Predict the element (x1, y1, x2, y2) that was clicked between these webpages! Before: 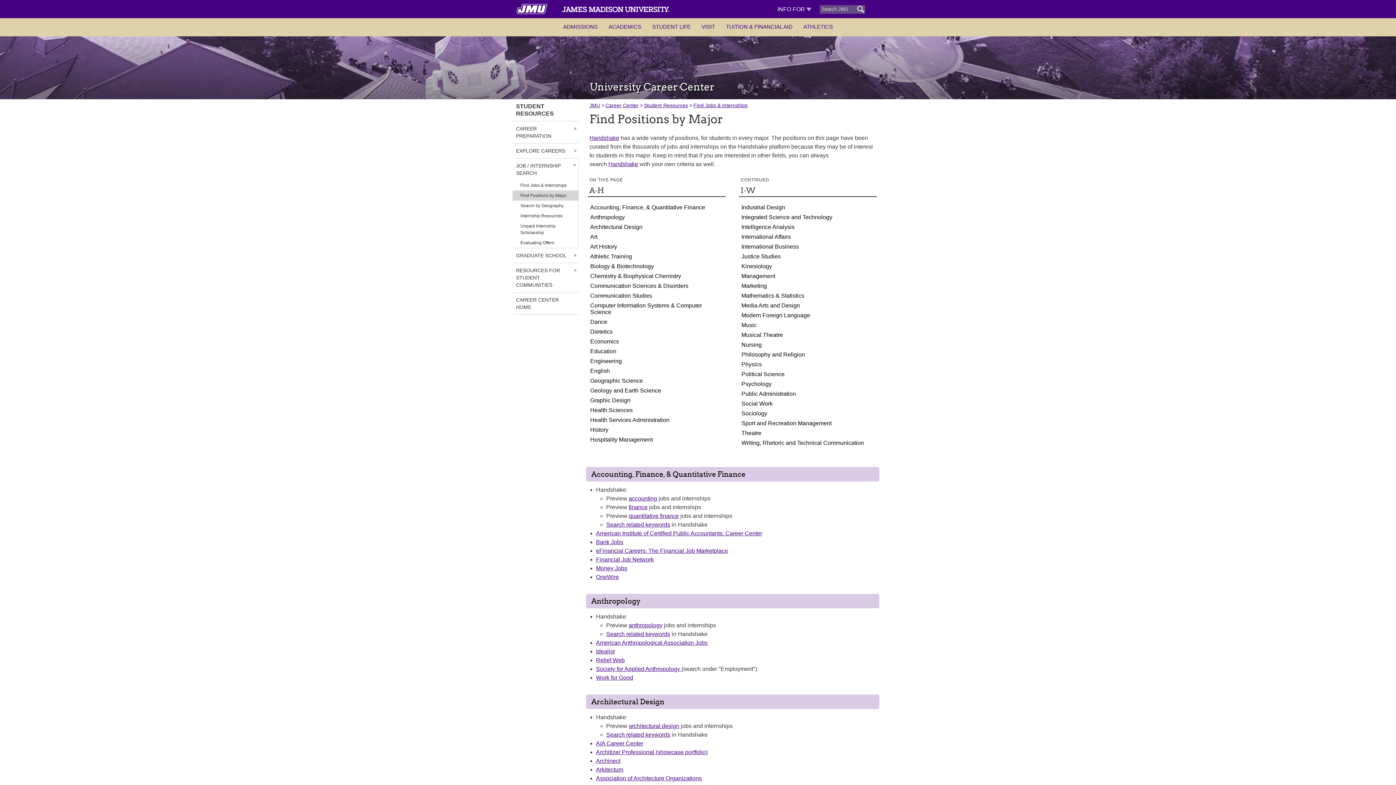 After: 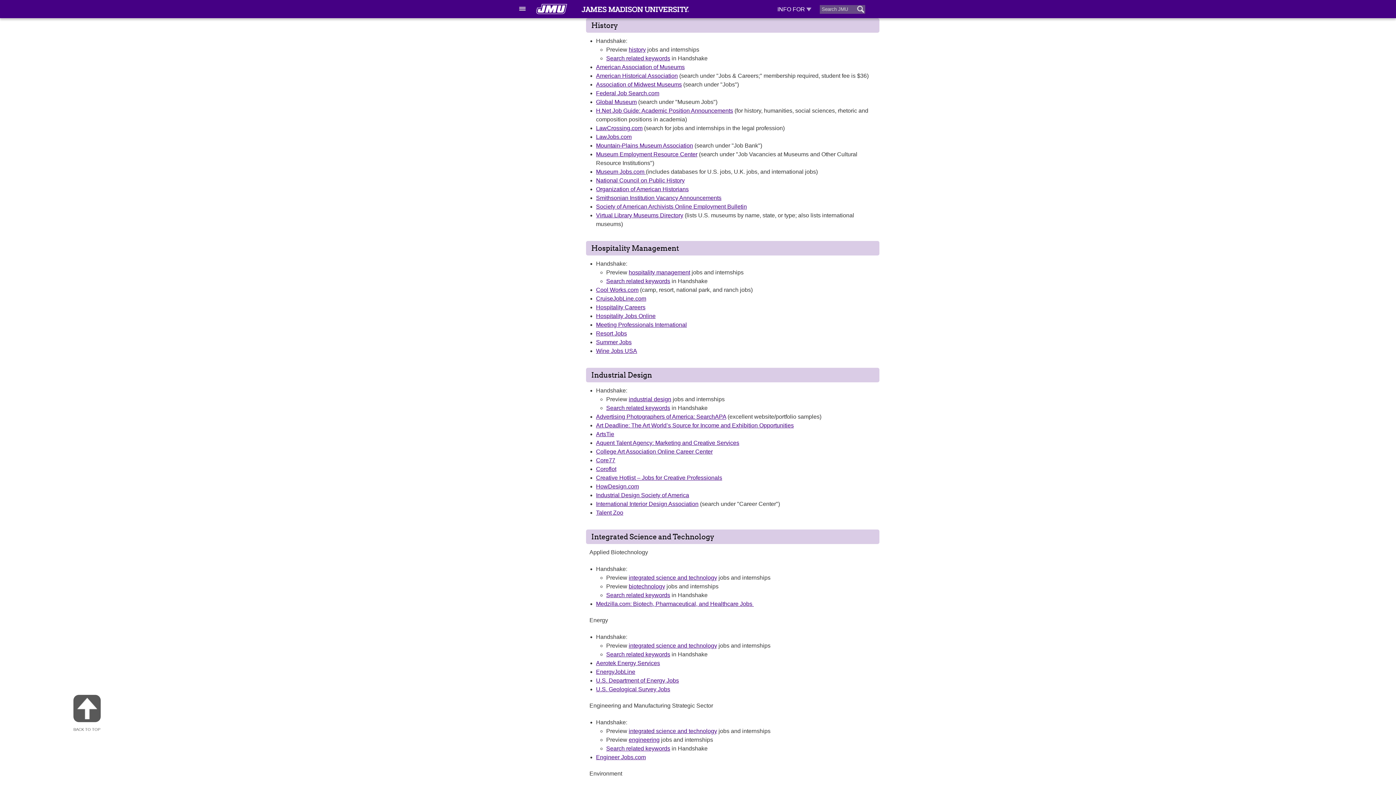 Action: bbox: (590, 426, 608, 433) label: History